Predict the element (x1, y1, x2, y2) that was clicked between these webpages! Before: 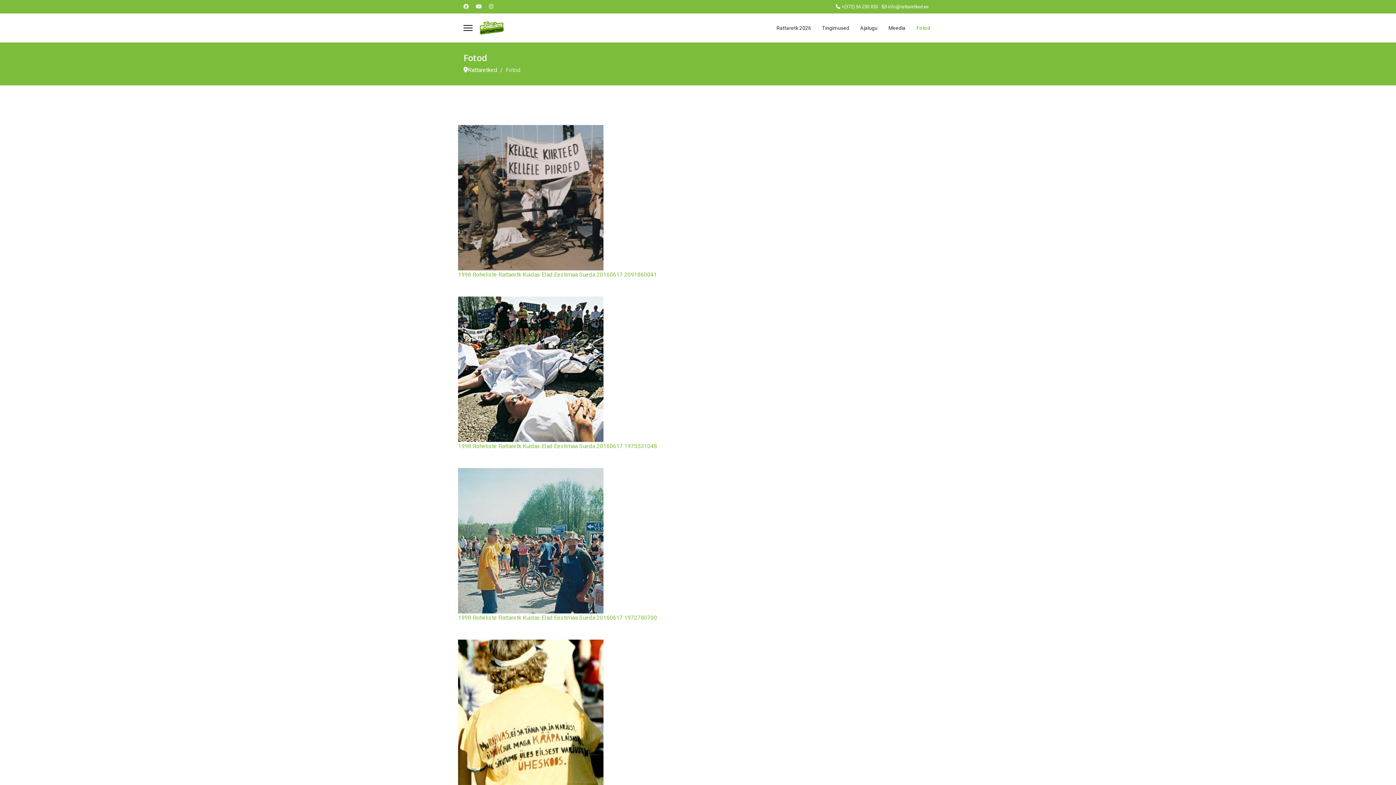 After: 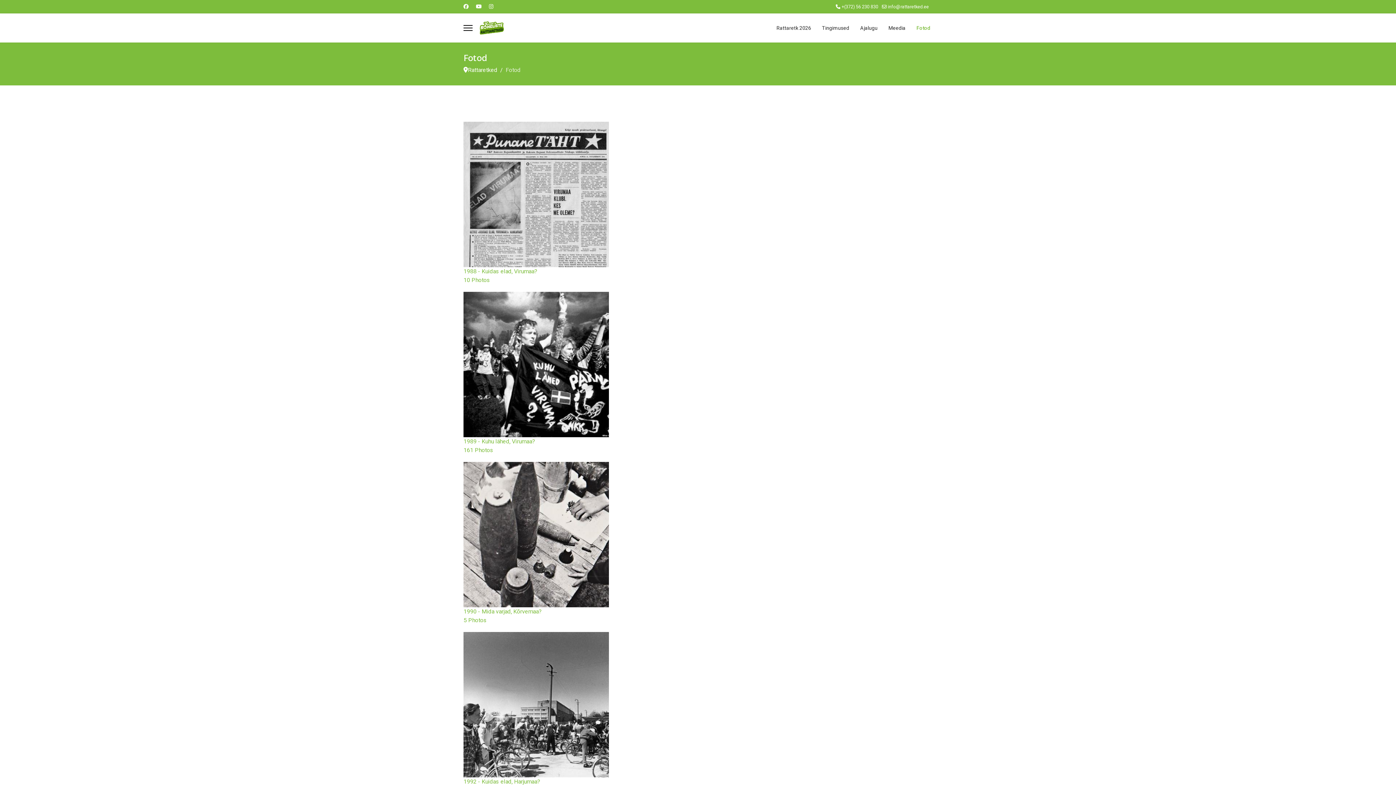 Action: bbox: (911, 13, 930, 42) label: Fotod